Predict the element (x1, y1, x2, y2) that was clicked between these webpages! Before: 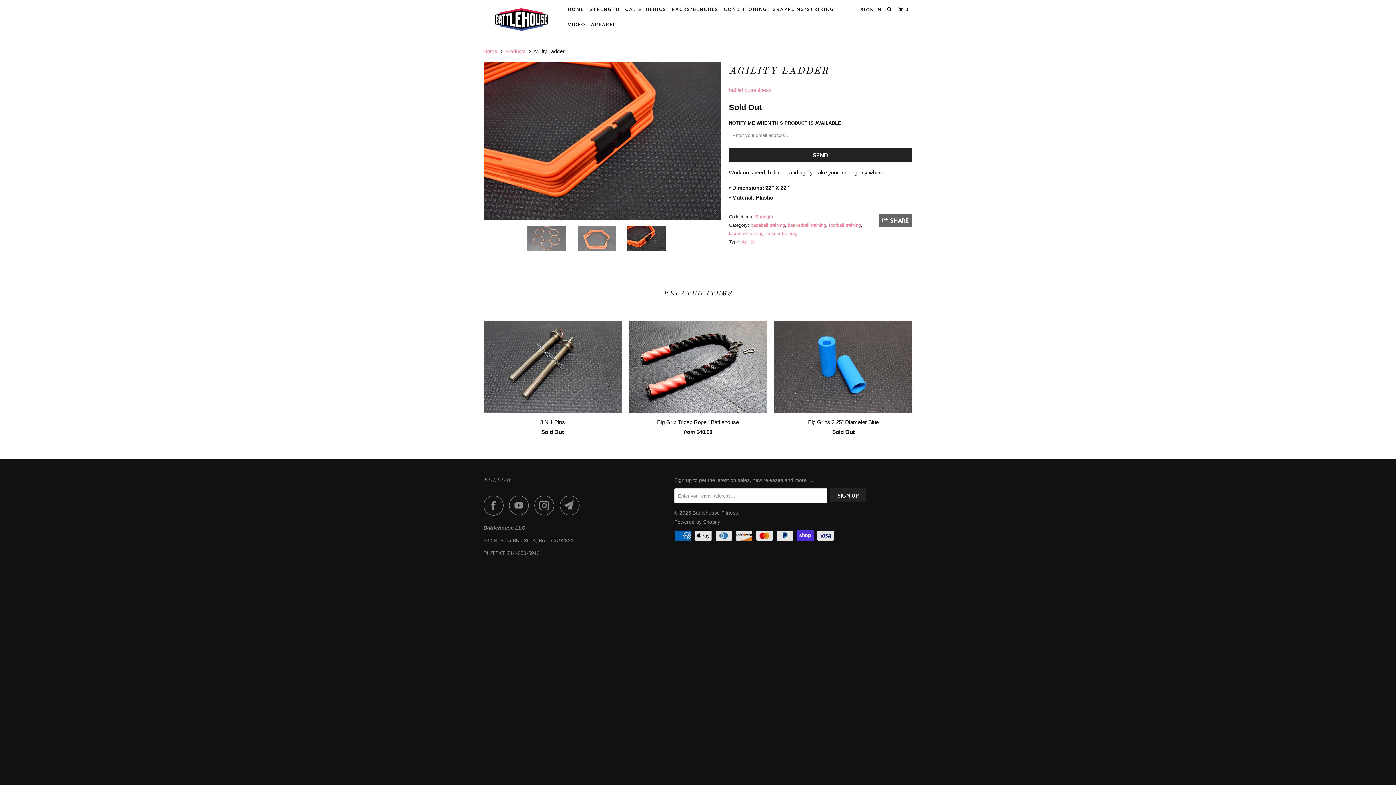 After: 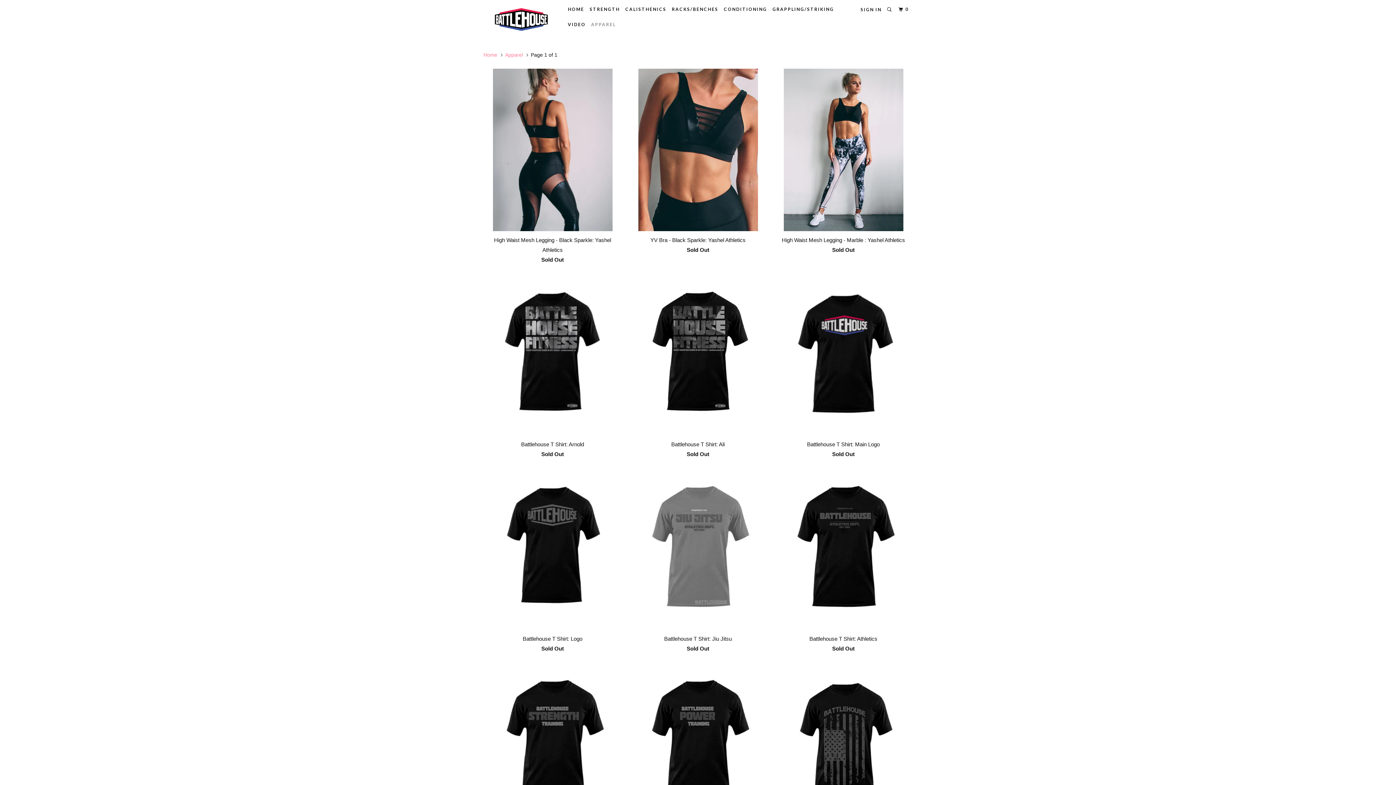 Action: label: APPAREL bbox: (589, 18, 617, 30)